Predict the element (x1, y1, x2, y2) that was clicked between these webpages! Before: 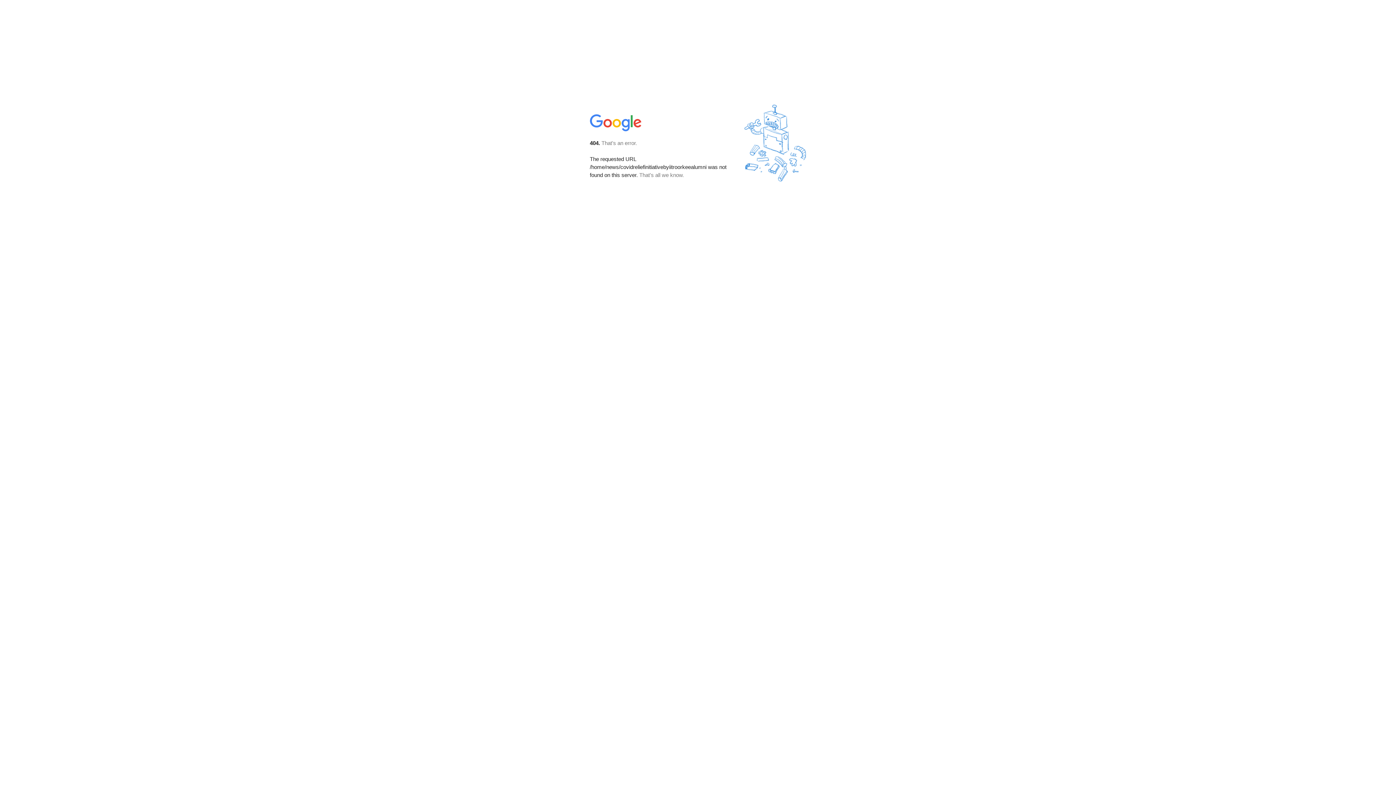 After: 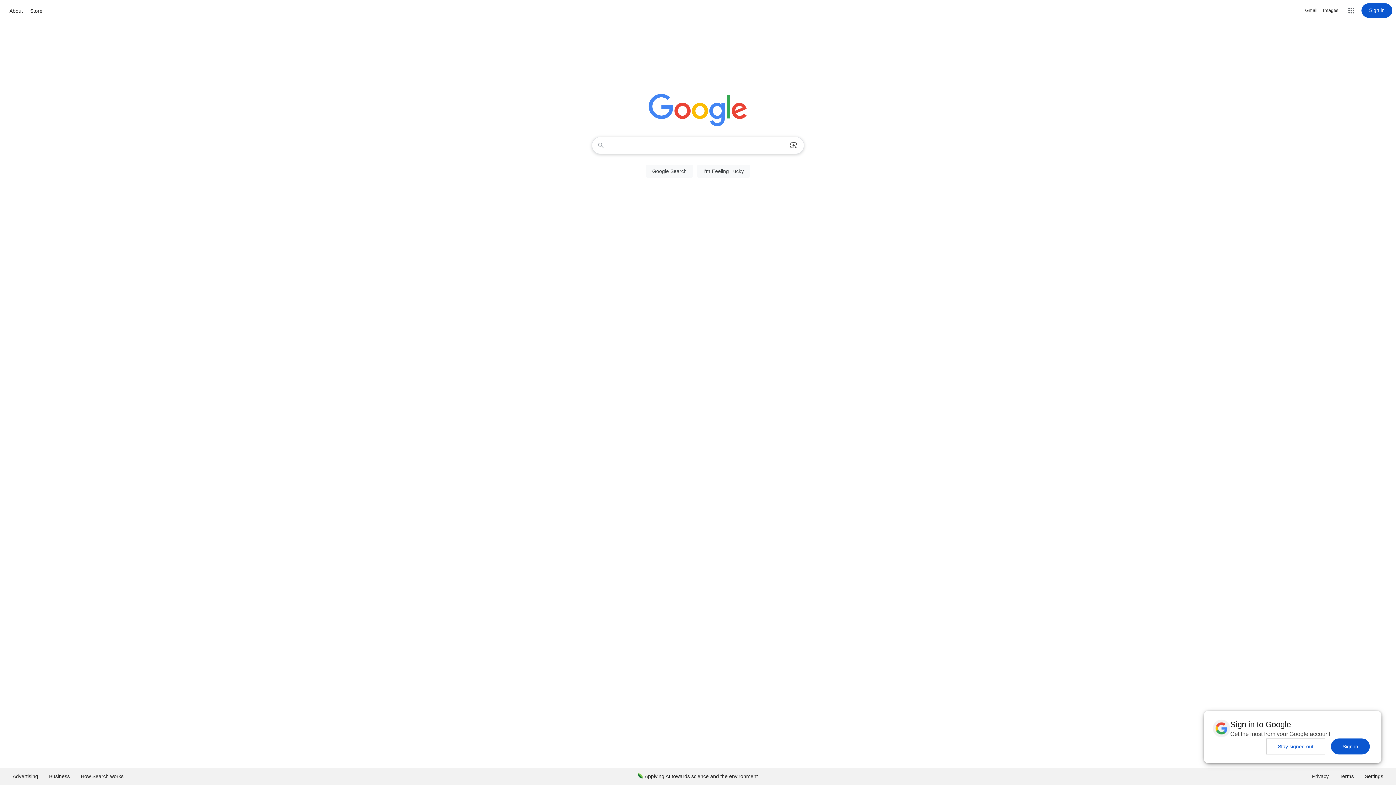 Action: bbox: (590, 127, 642, 134)